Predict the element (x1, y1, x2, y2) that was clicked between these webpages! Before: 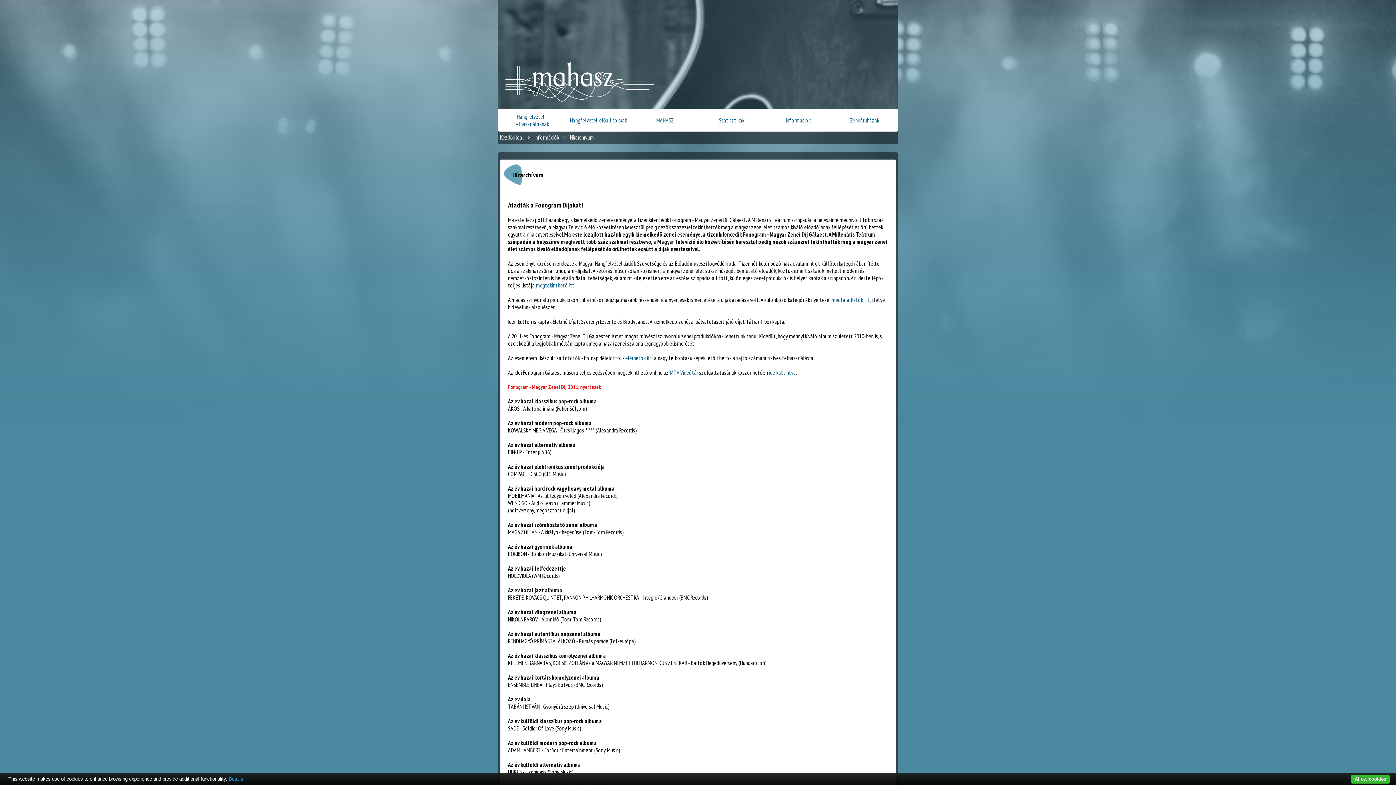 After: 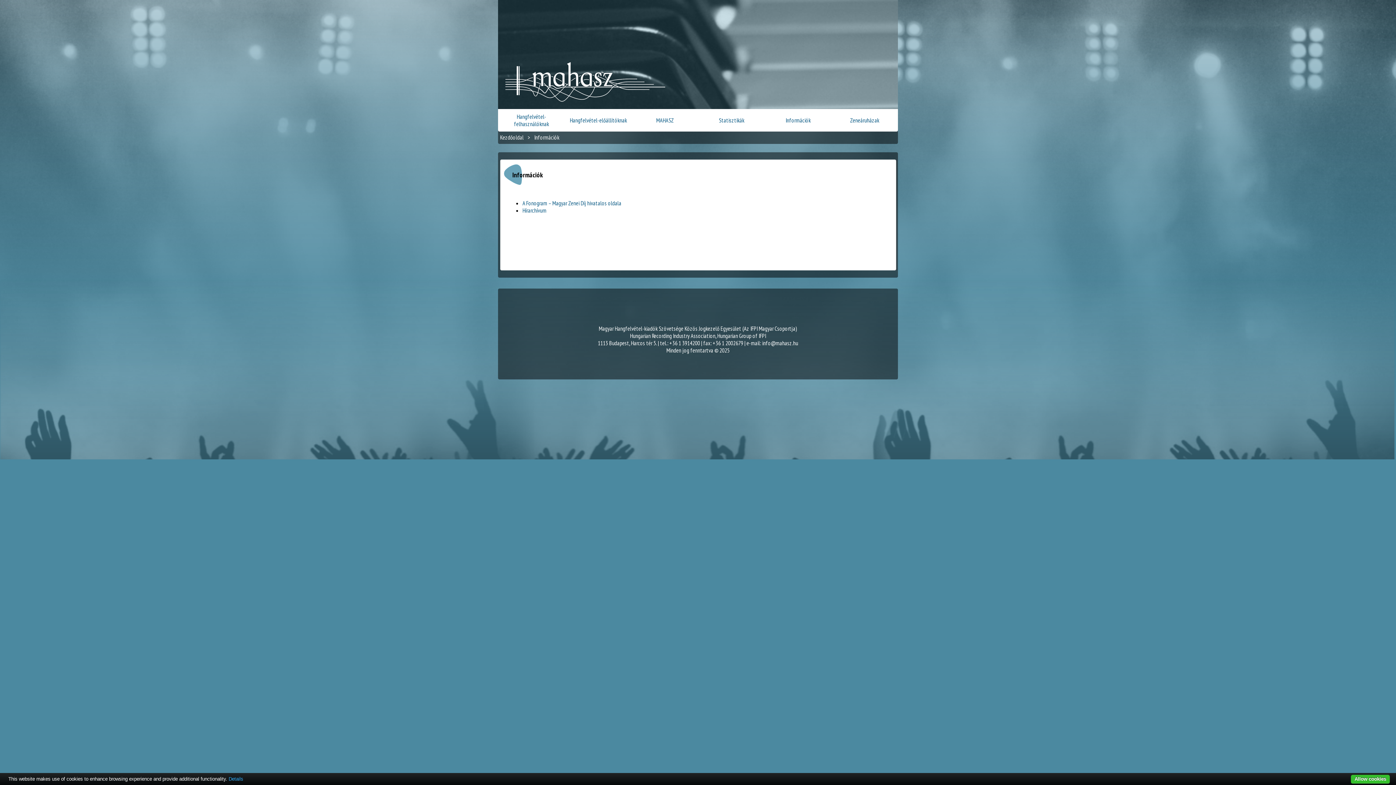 Action: label: Információk bbox: (785, 116, 810, 124)